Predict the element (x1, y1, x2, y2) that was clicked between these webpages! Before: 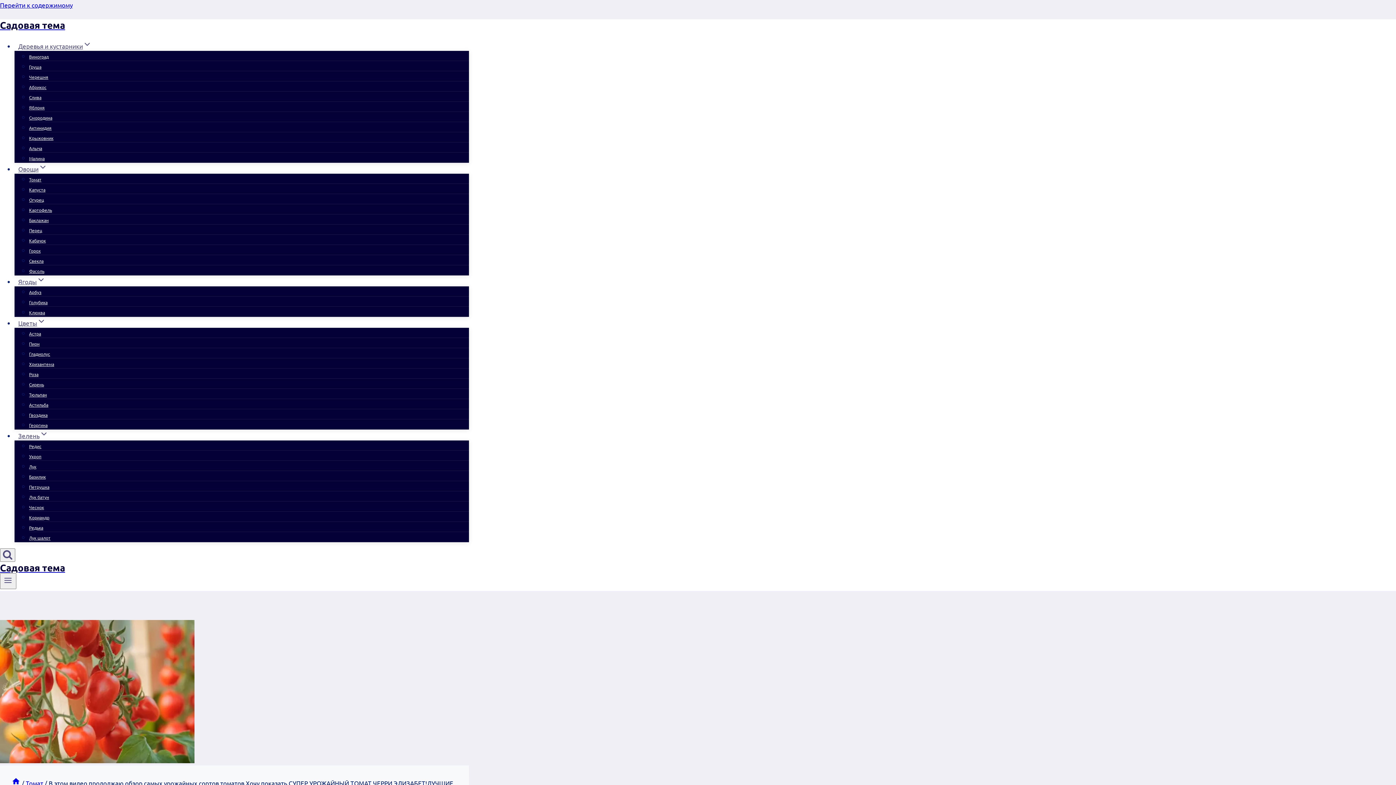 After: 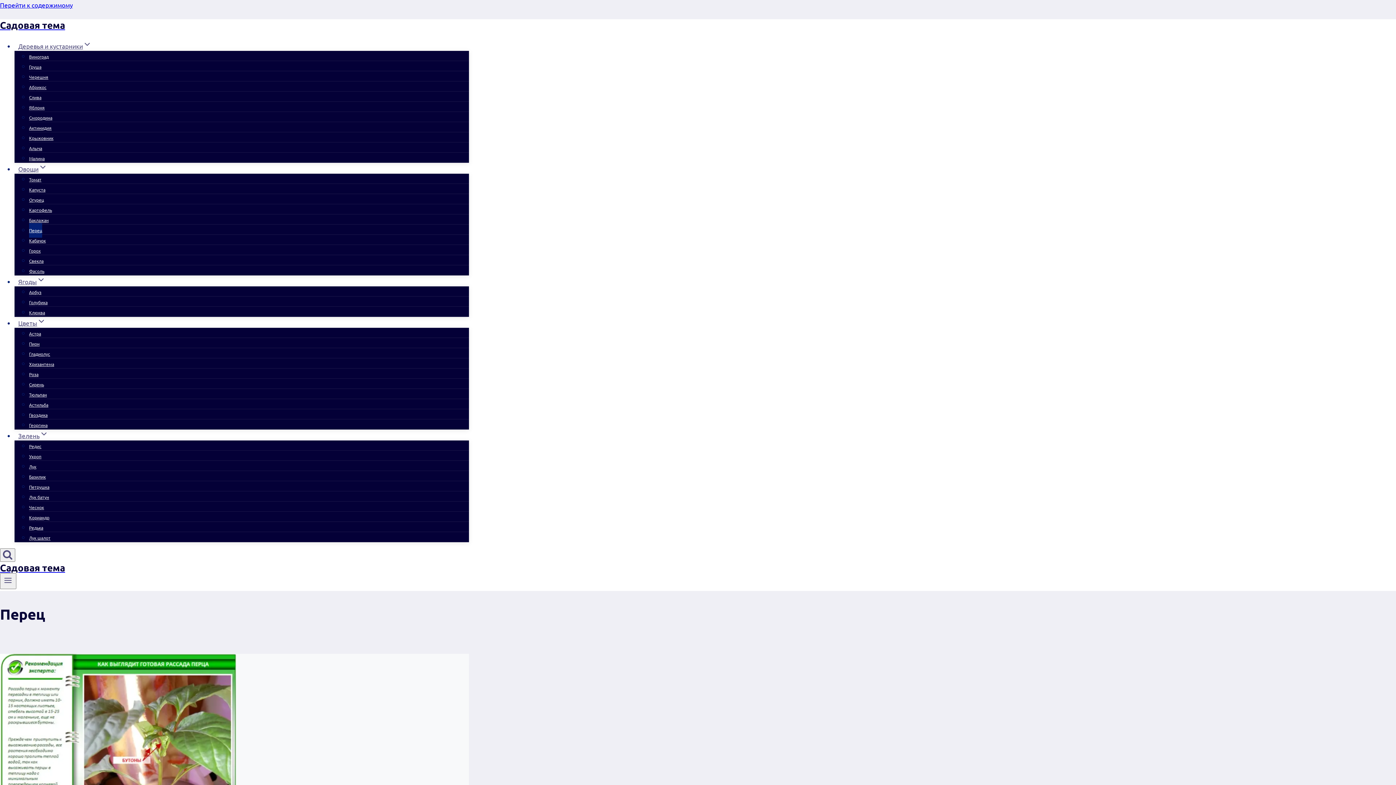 Action: label: Перец bbox: (29, 223, 42, 237)